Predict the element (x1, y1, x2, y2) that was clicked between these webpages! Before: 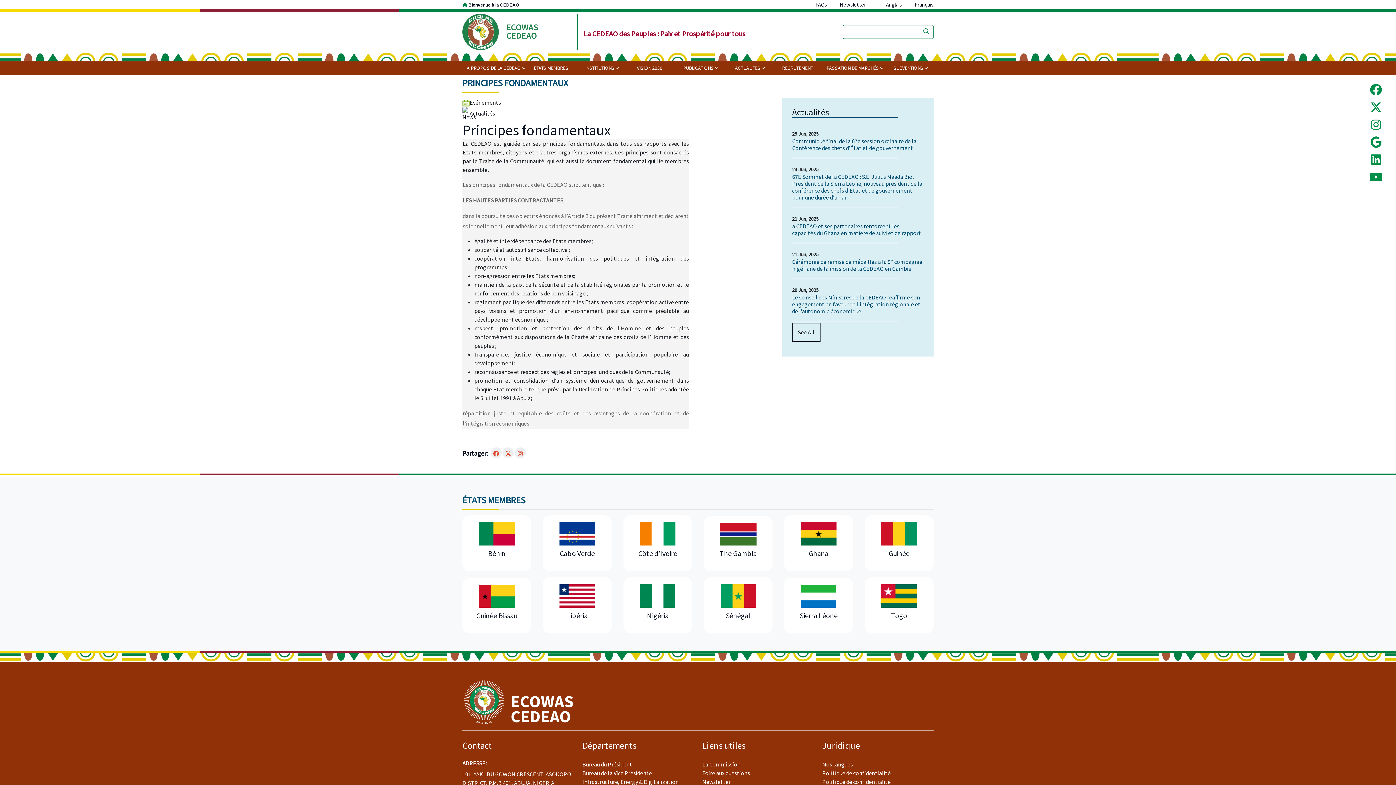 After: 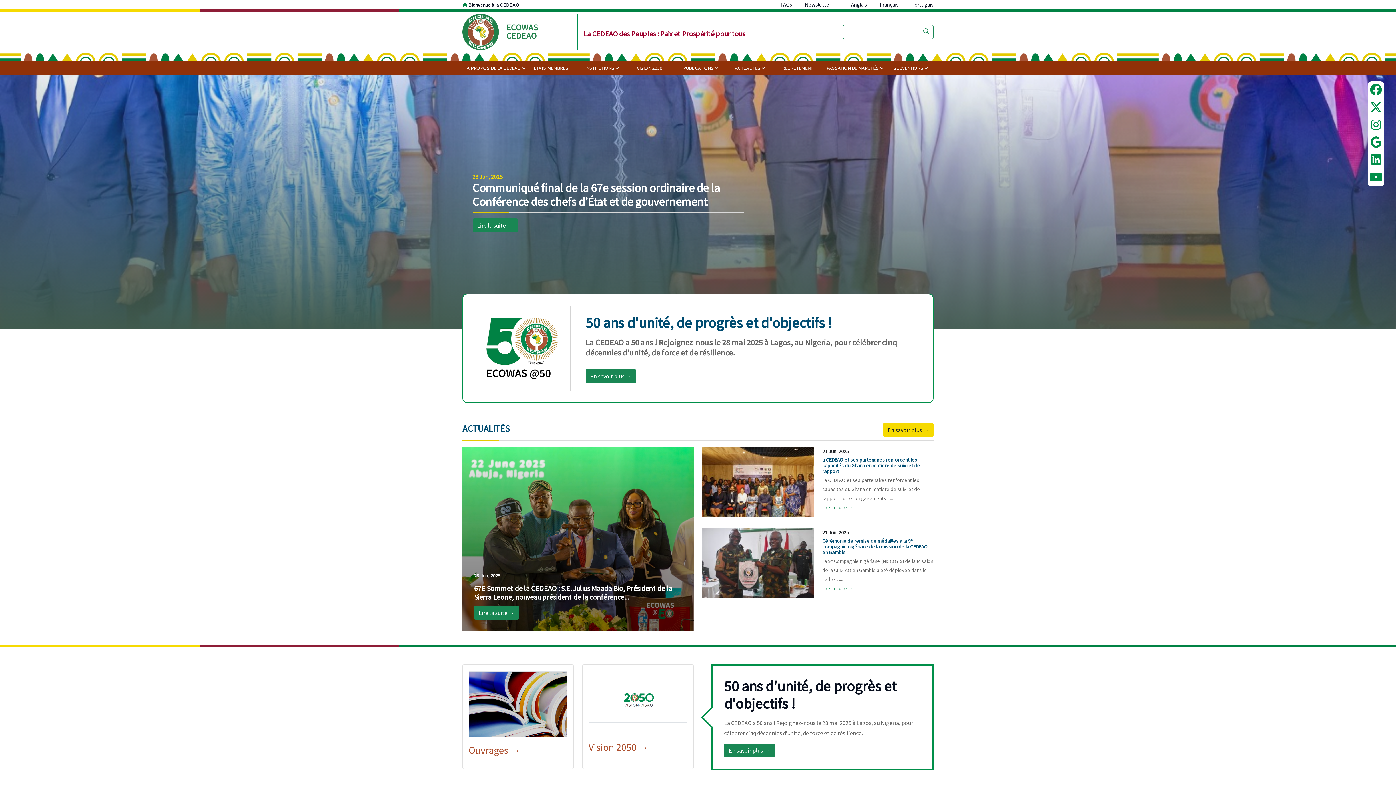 Action: bbox: (462, 2, 519, 7) label:  Bienvenue à la CEDEAO